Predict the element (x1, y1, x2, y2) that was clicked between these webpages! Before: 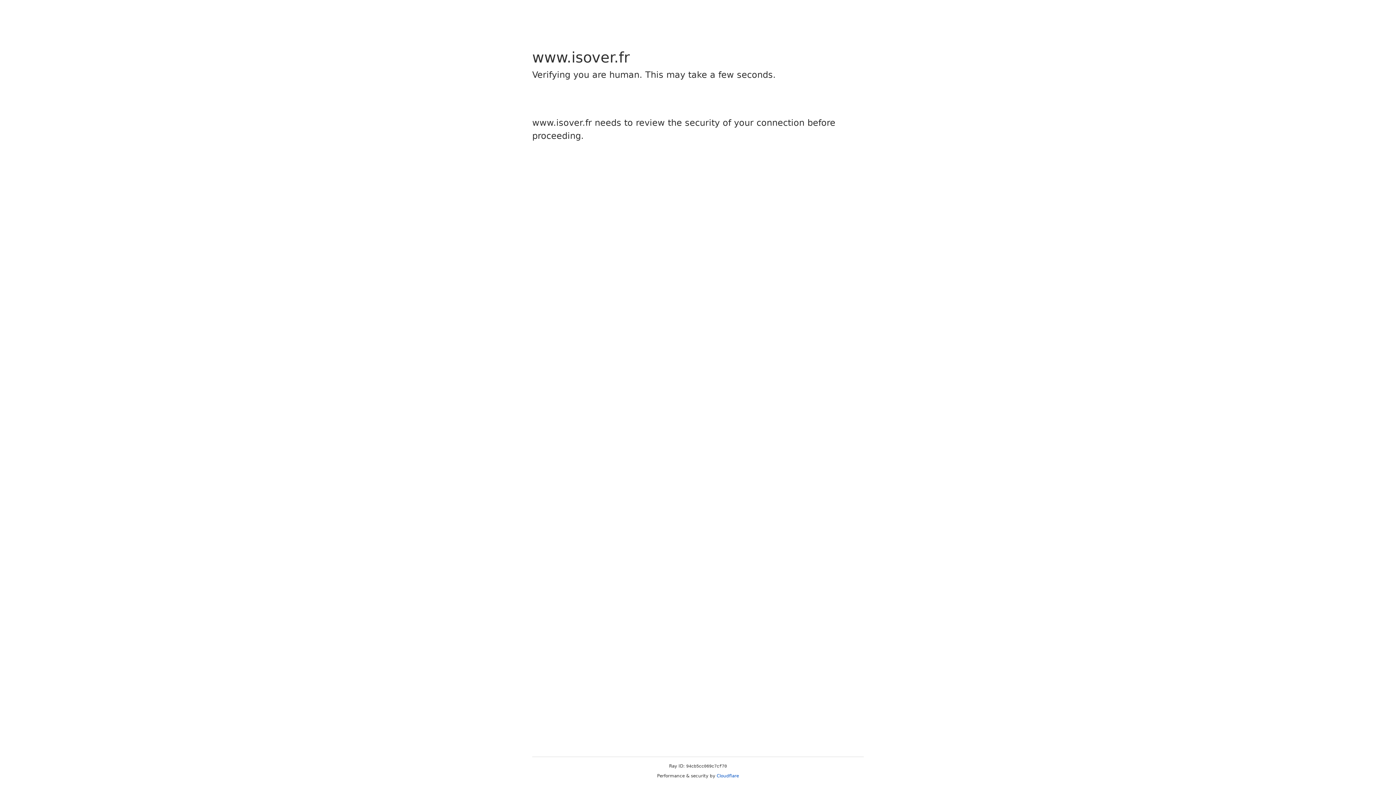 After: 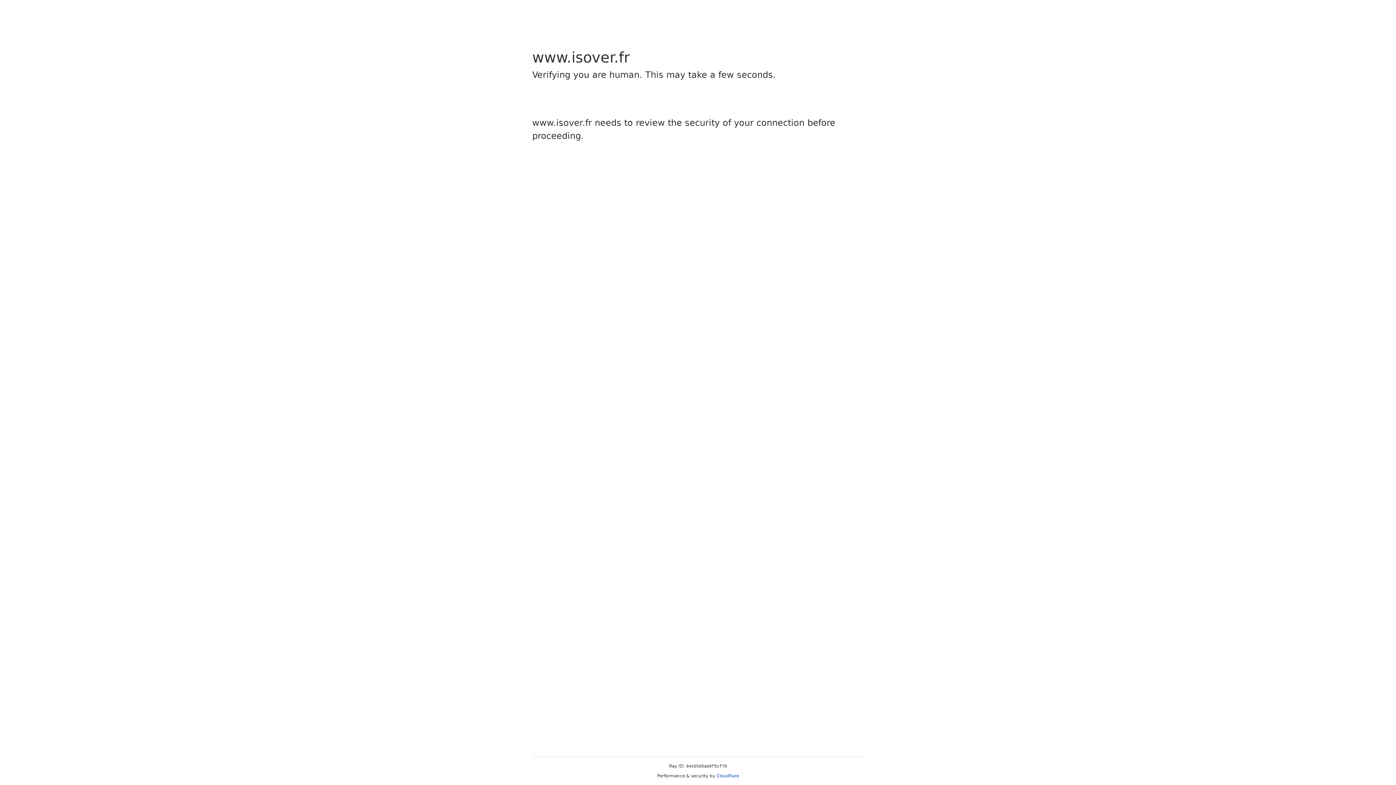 Action: label: Cloudflare bbox: (716, 773, 739, 778)